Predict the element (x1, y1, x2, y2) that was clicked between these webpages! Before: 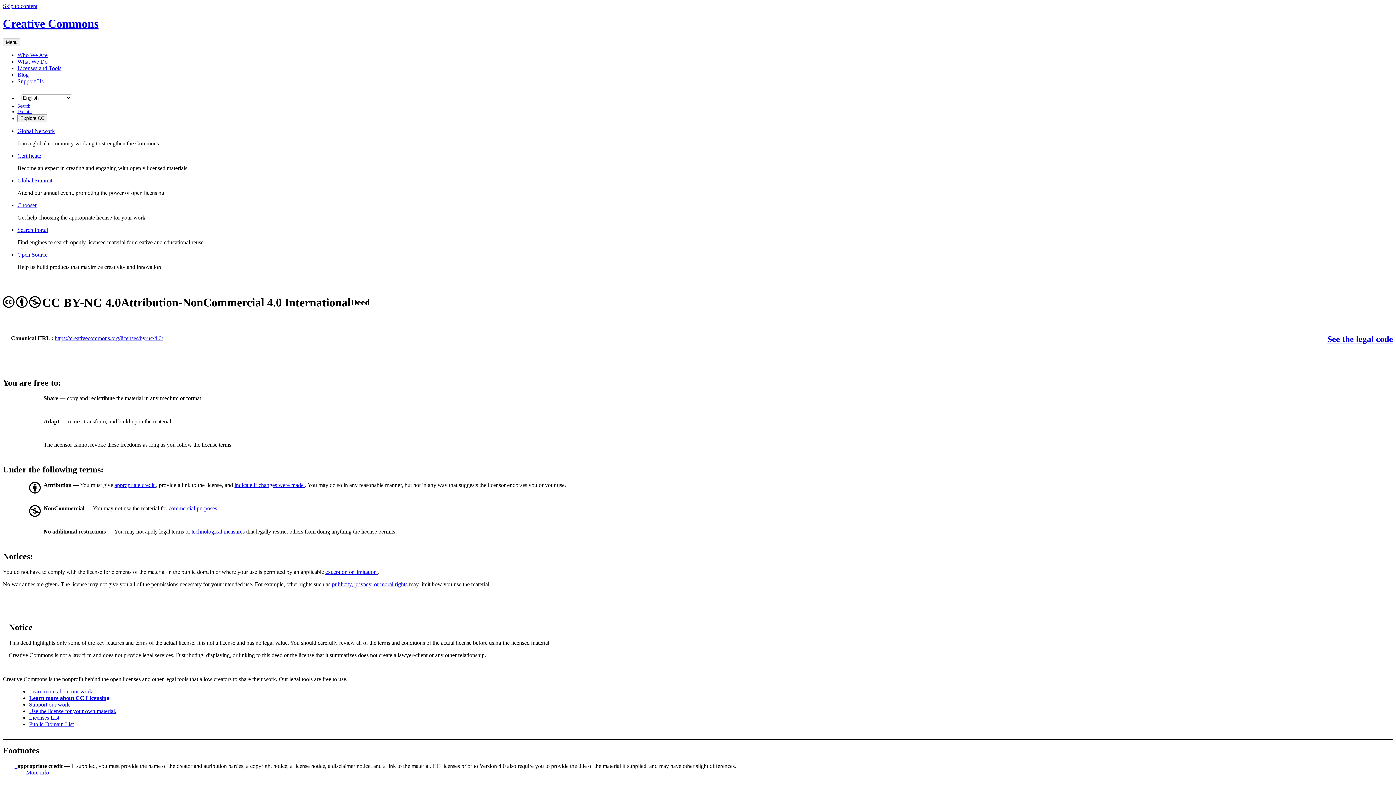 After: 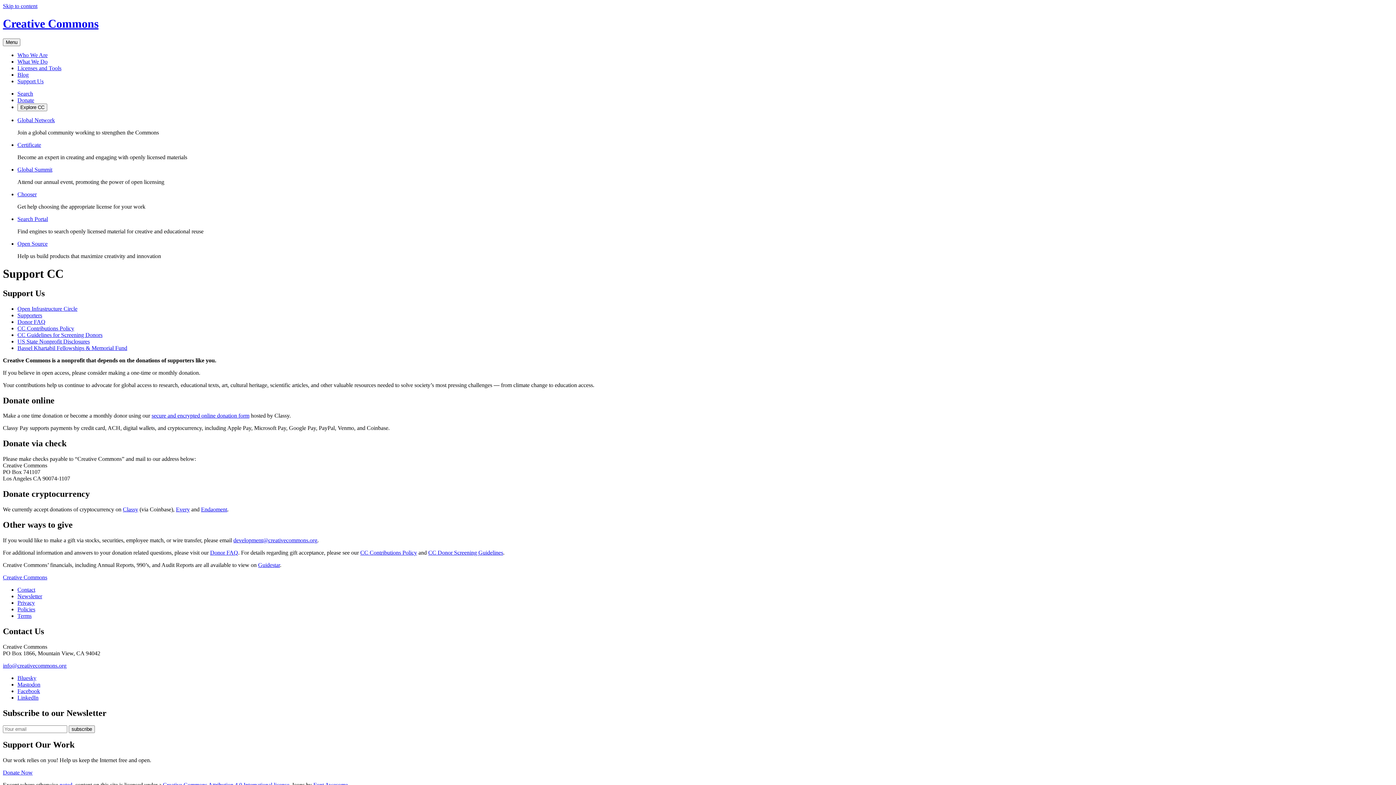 Action: bbox: (17, 78, 43, 84) label: Support Us